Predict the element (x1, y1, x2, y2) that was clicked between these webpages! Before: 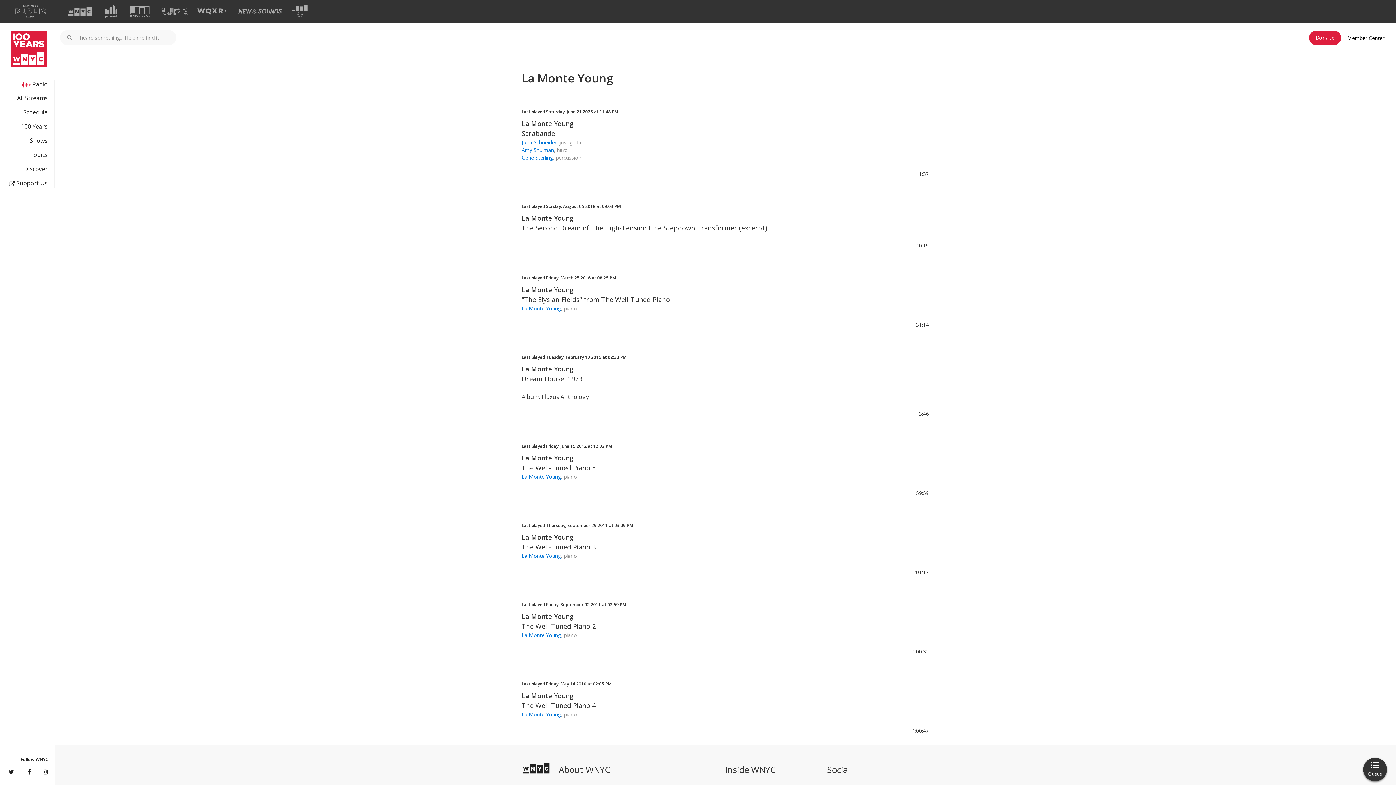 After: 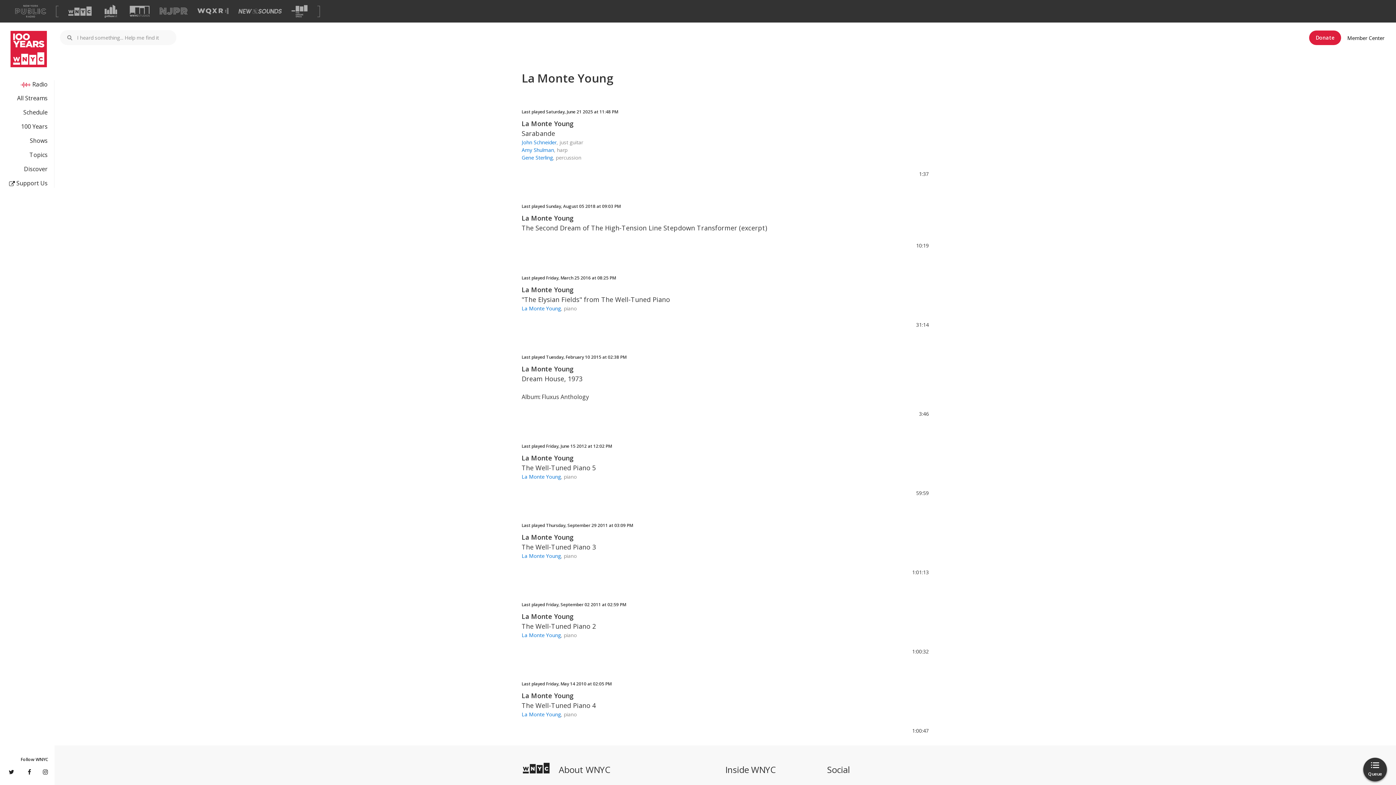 Action: bbox: (521, 305, 561, 312) label: La Monte Young